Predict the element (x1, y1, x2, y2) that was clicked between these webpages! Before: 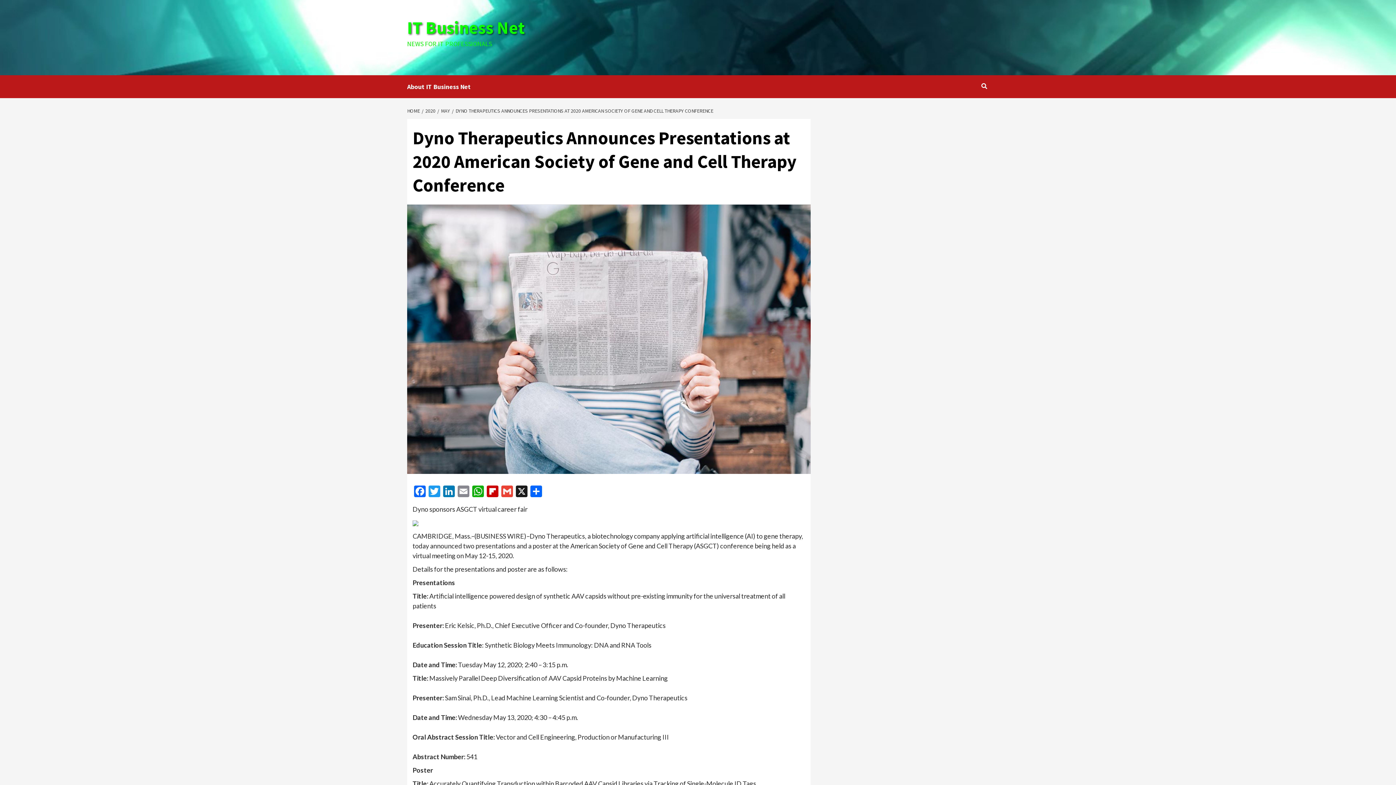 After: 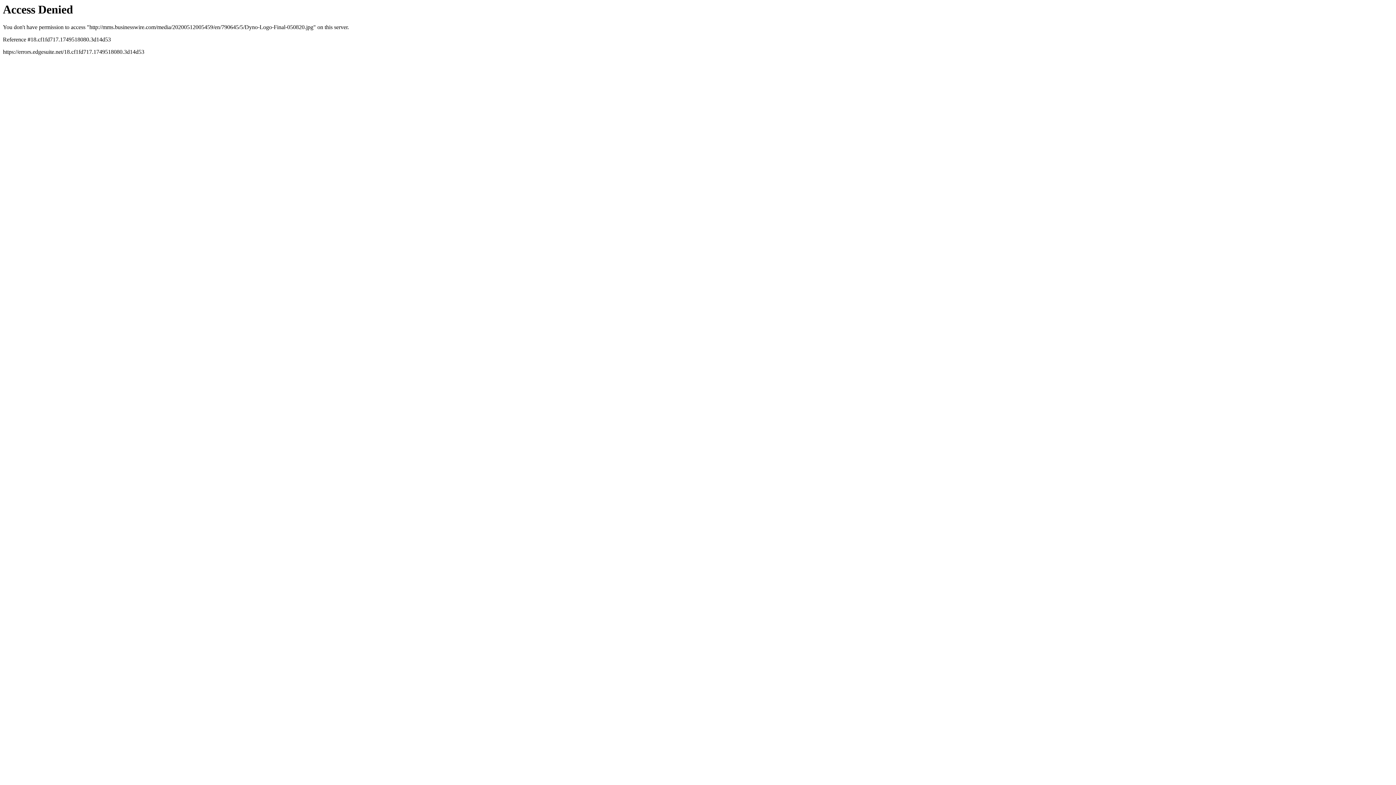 Action: bbox: (412, 518, 418, 526)